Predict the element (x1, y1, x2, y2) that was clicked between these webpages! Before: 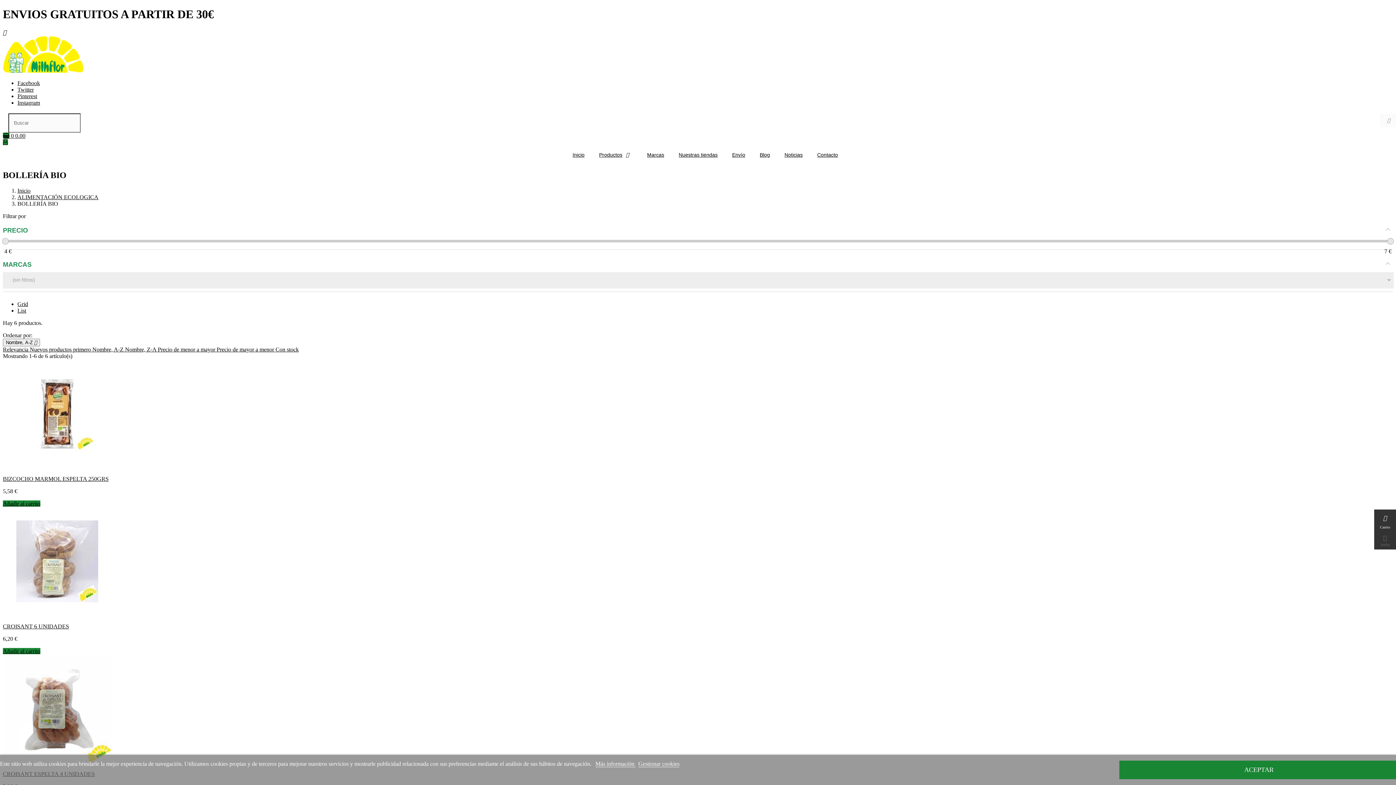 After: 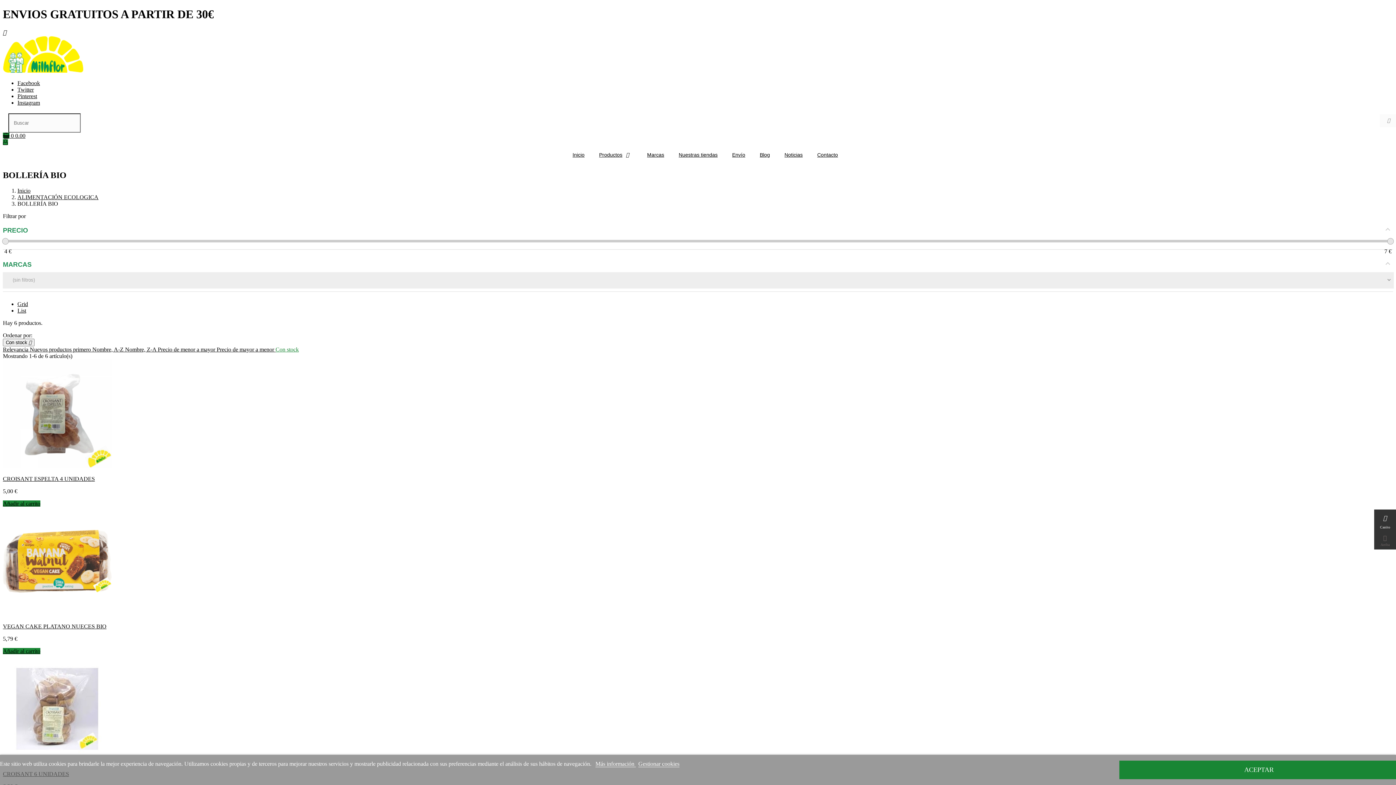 Action: bbox: (275, 346, 298, 352) label: Con stock